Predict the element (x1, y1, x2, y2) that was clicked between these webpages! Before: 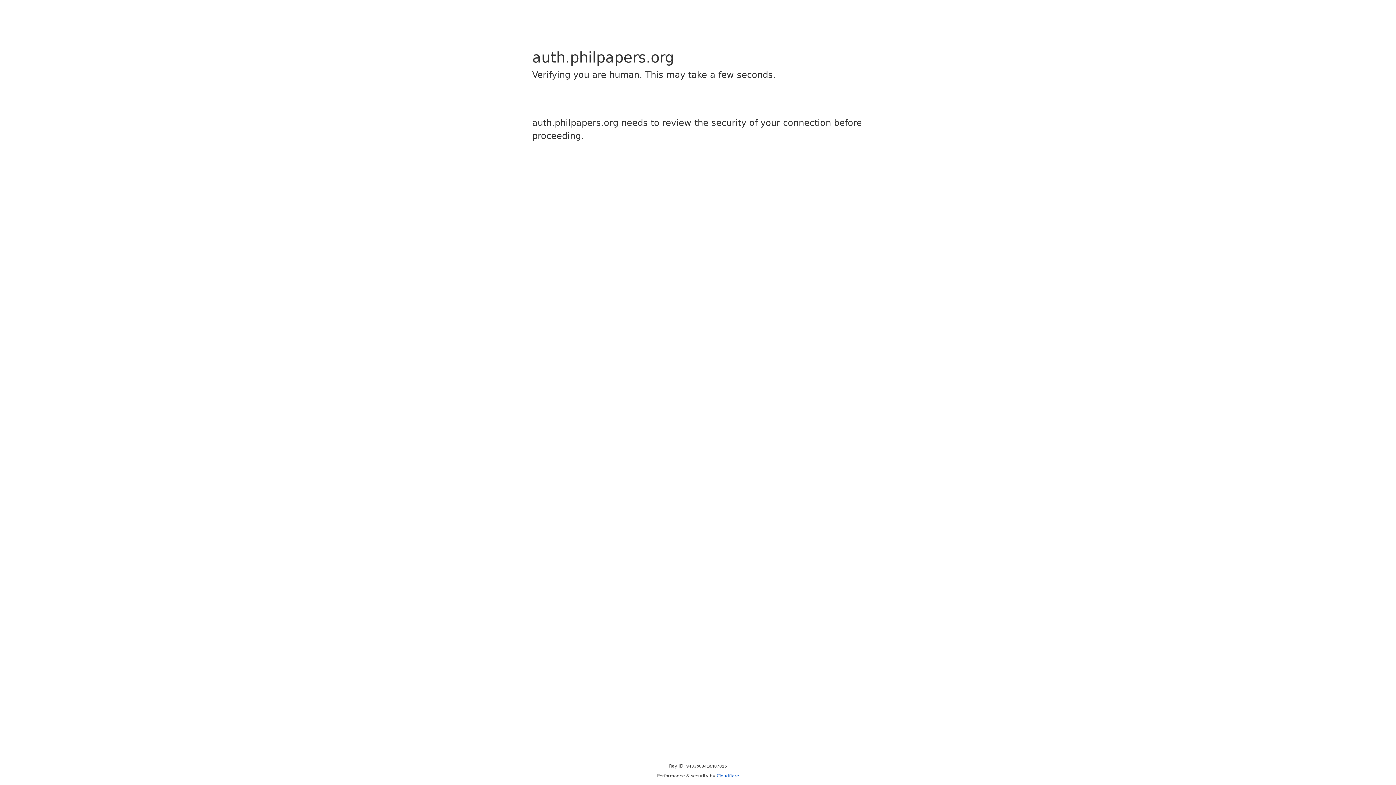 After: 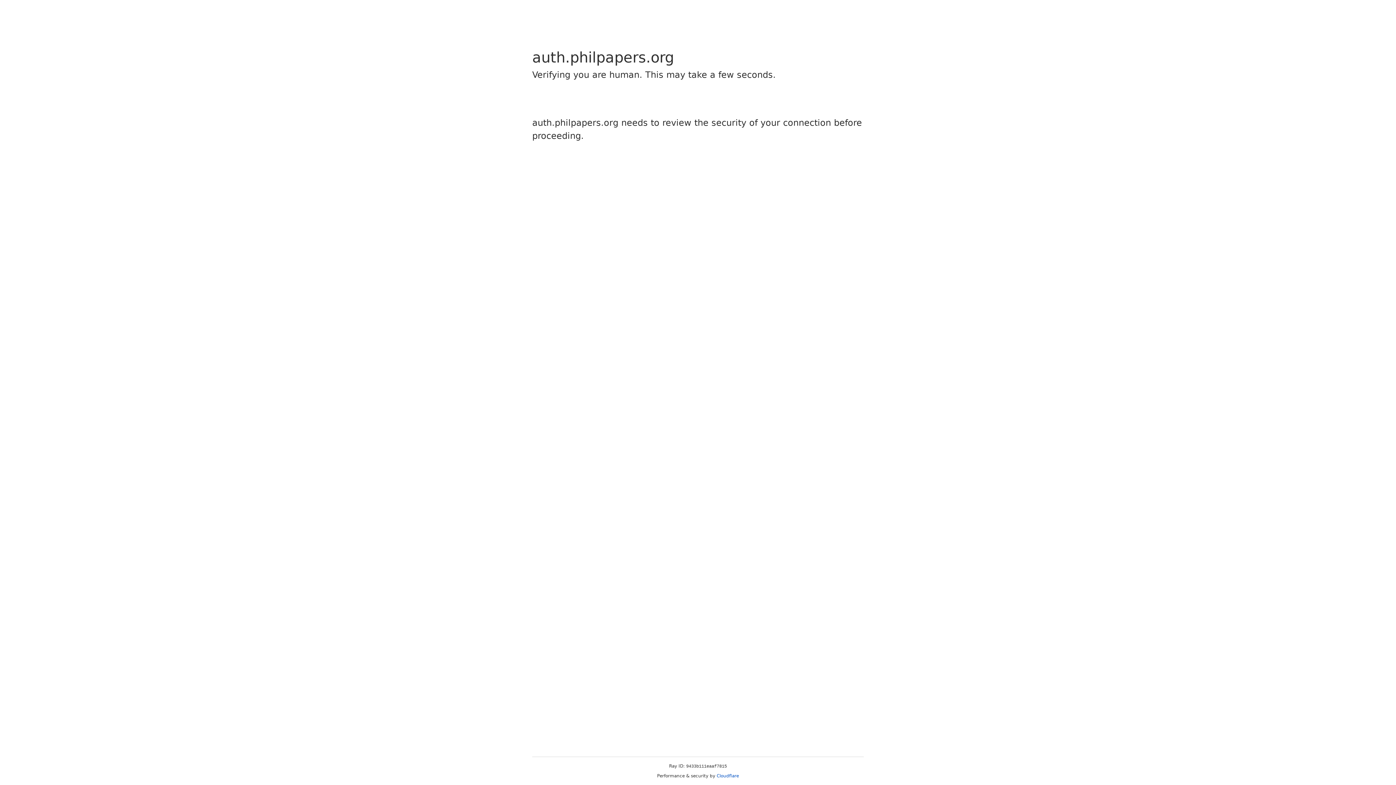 Action: bbox: (716, 773, 739, 778) label: Cloudflare